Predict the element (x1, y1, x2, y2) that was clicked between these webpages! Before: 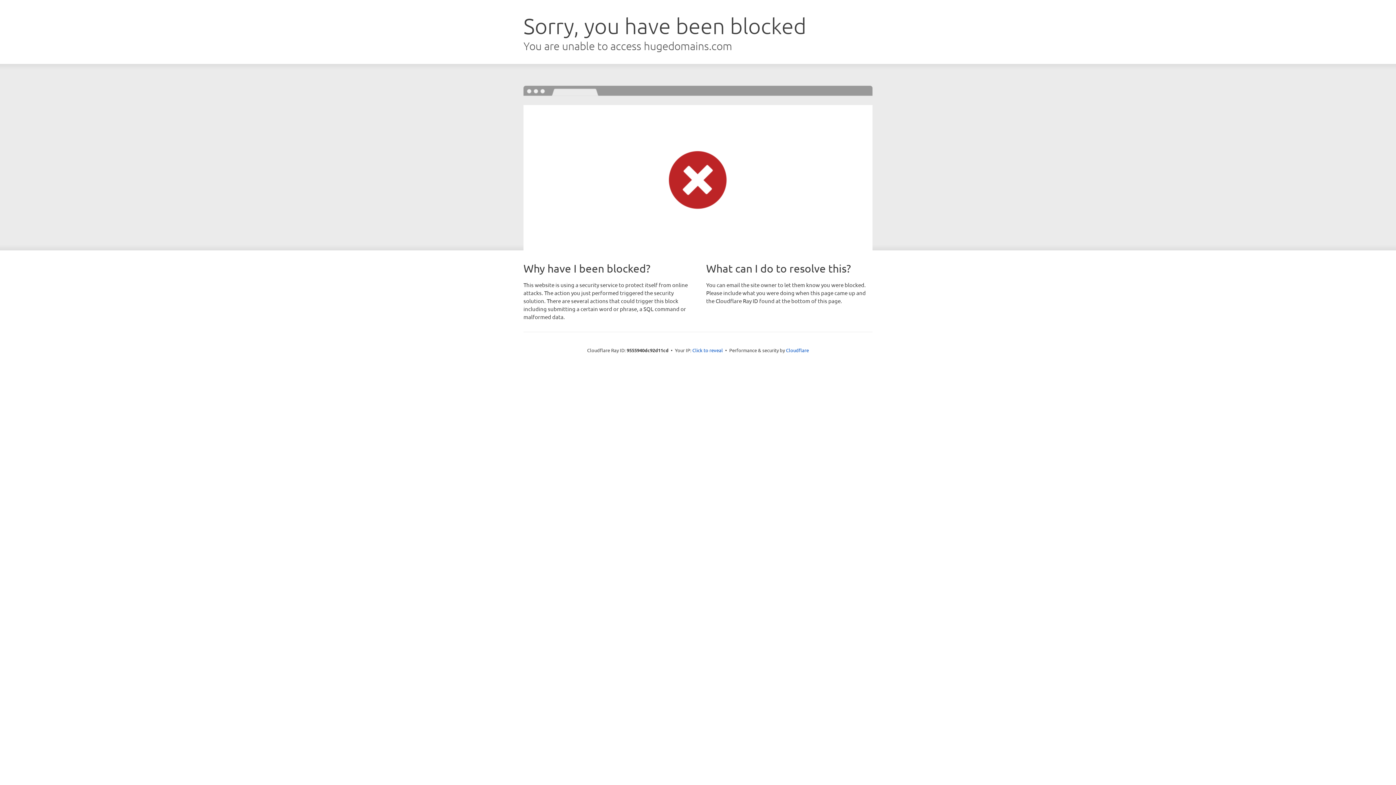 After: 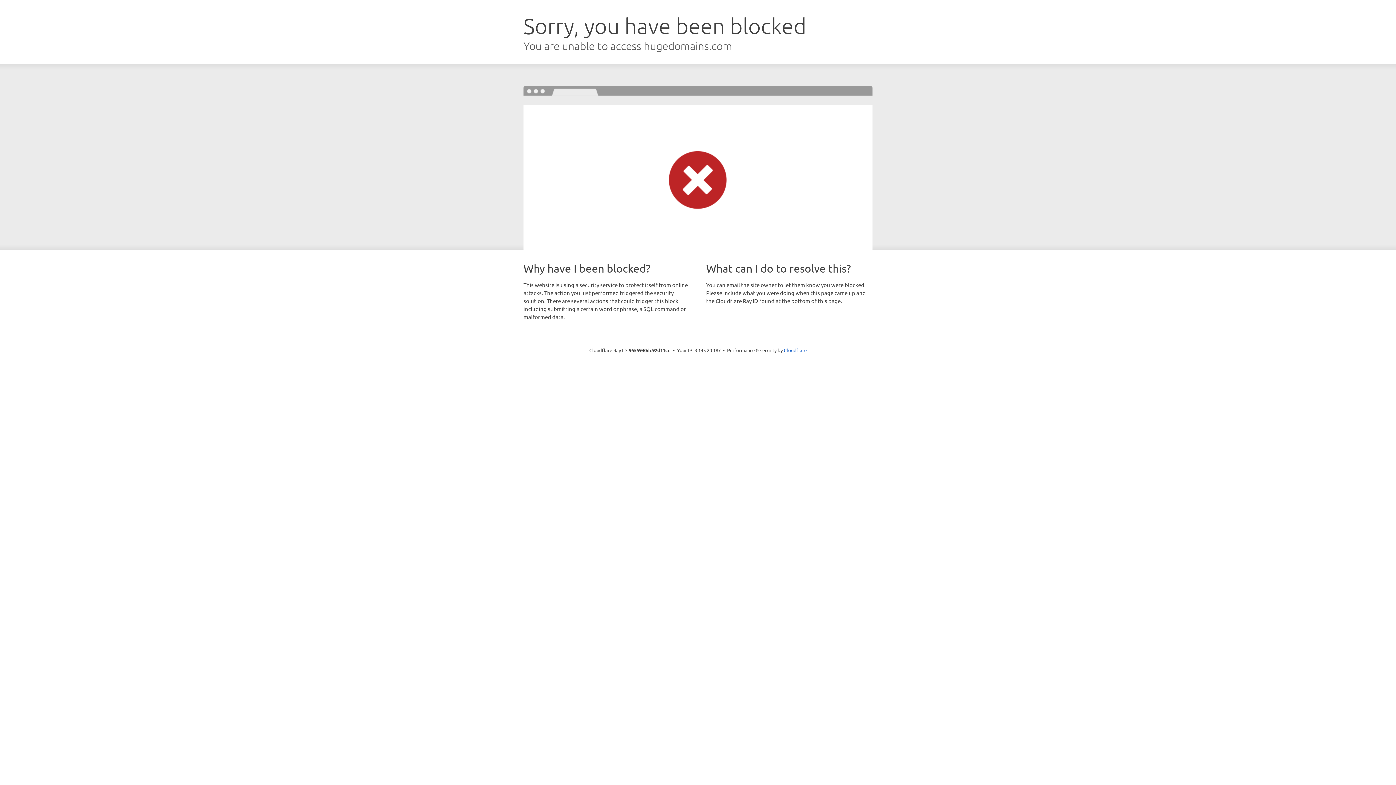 Action: label: Click to reveal bbox: (692, 346, 723, 353)